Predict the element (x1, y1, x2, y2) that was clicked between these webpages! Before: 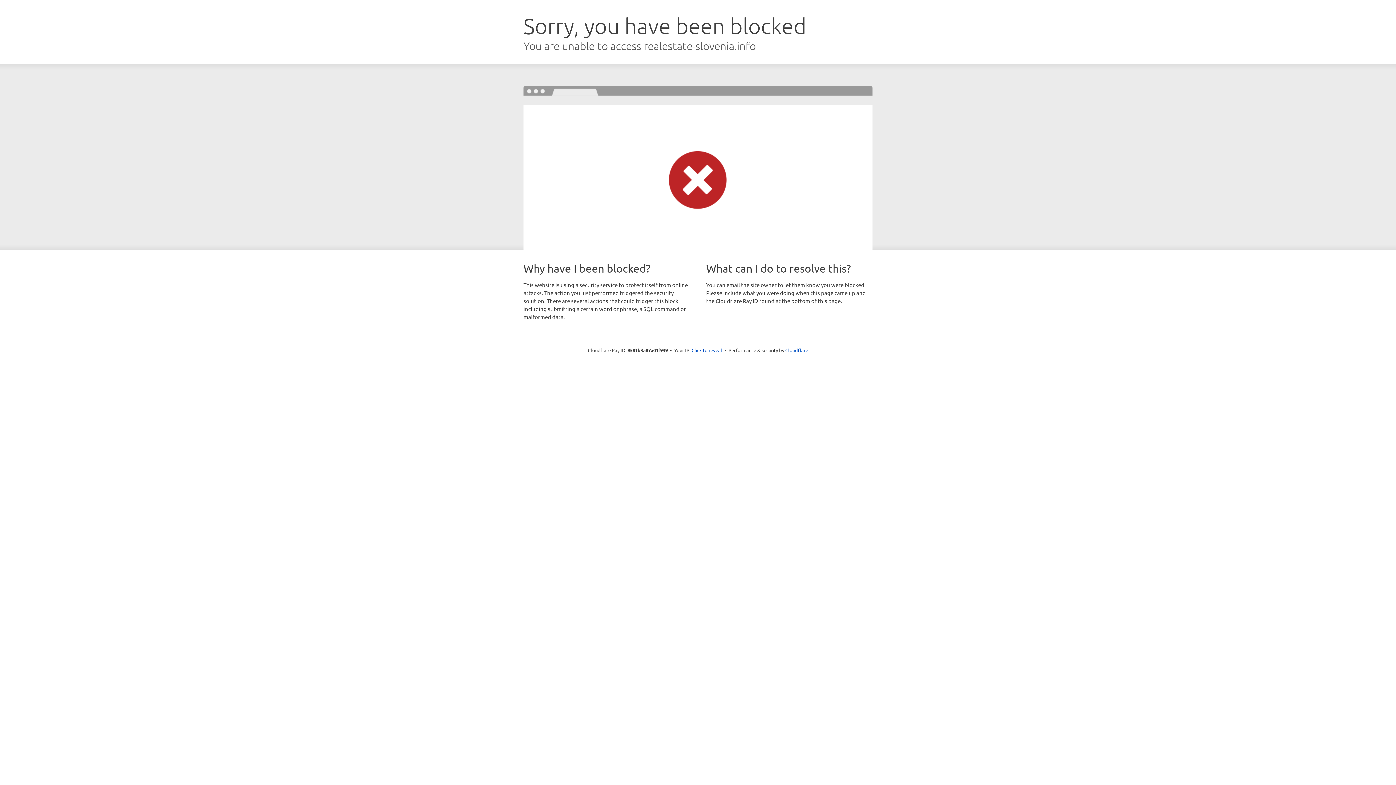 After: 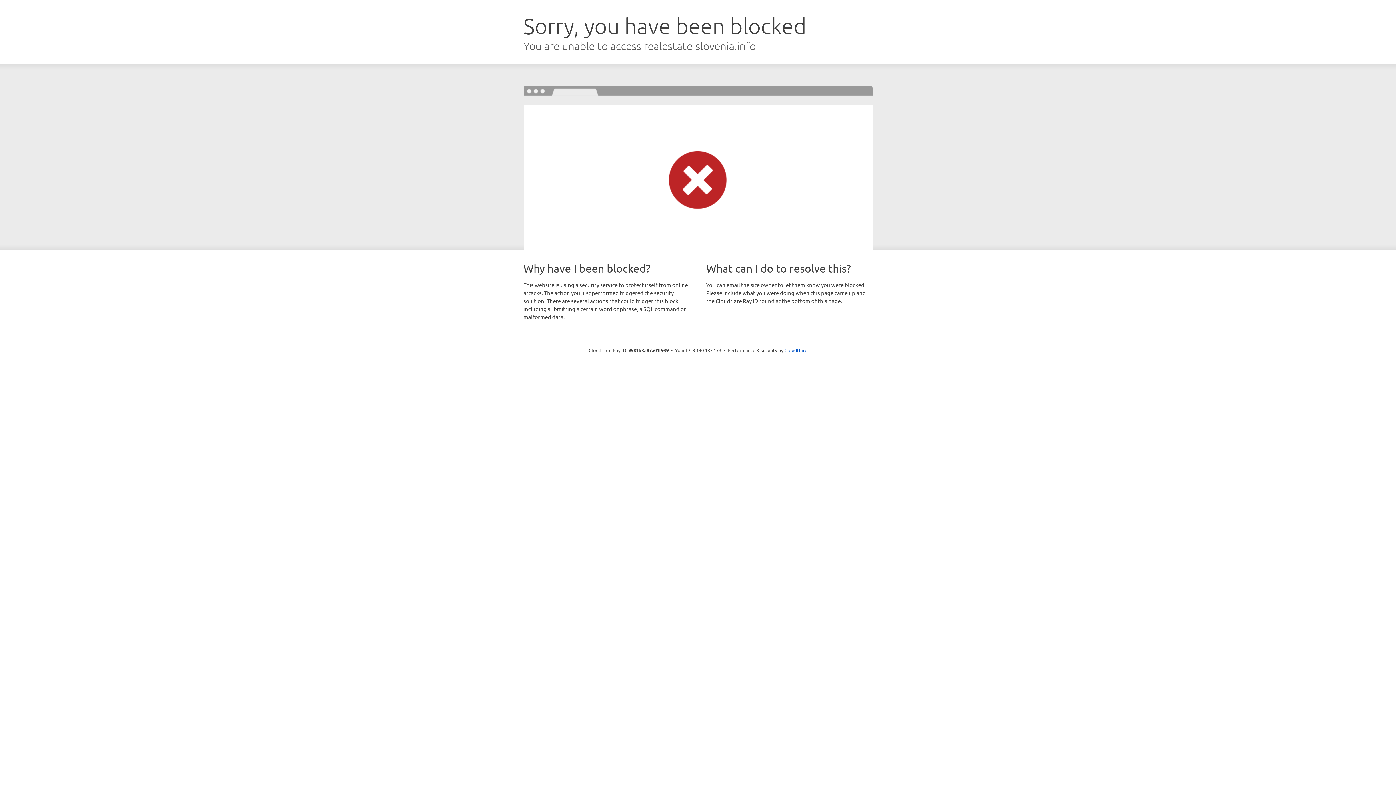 Action: bbox: (691, 346, 722, 353) label: Click to reveal